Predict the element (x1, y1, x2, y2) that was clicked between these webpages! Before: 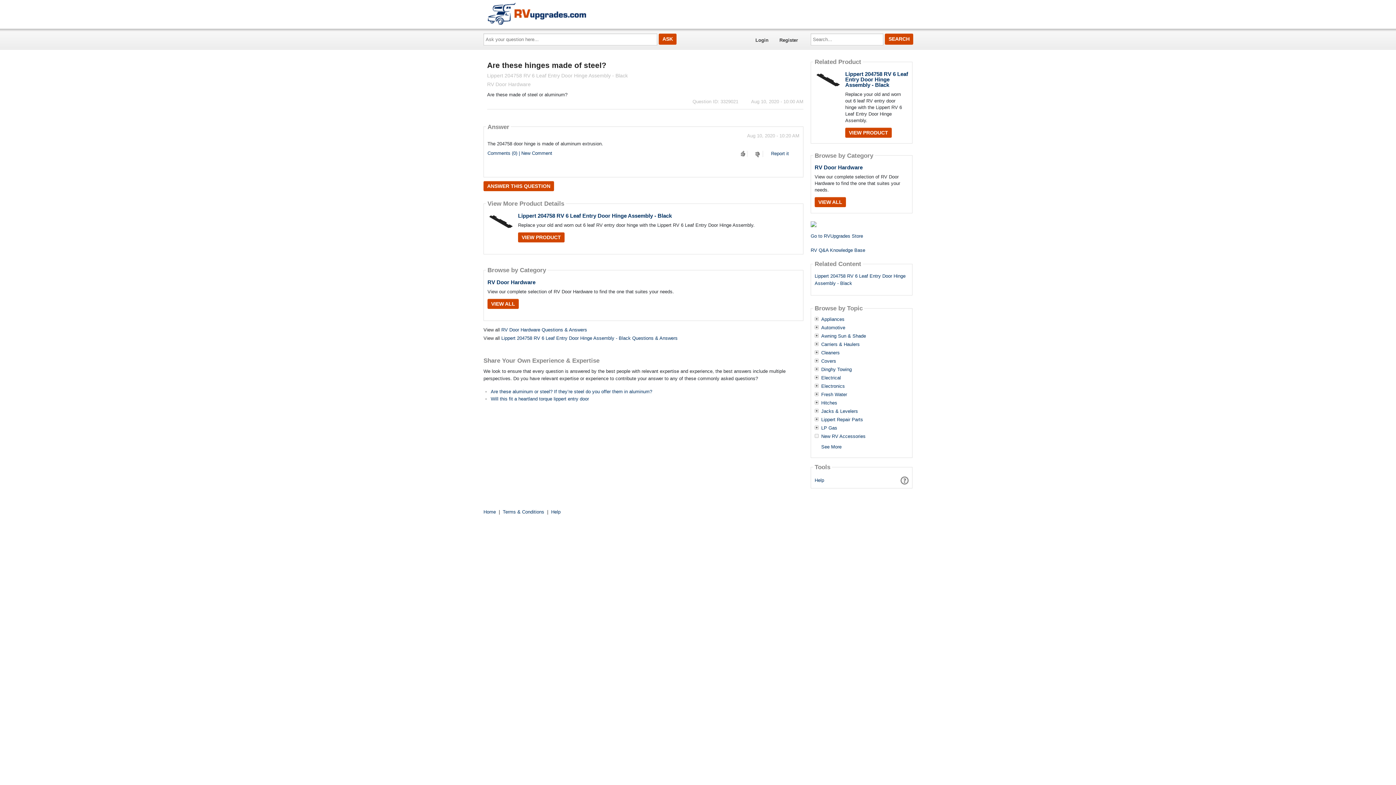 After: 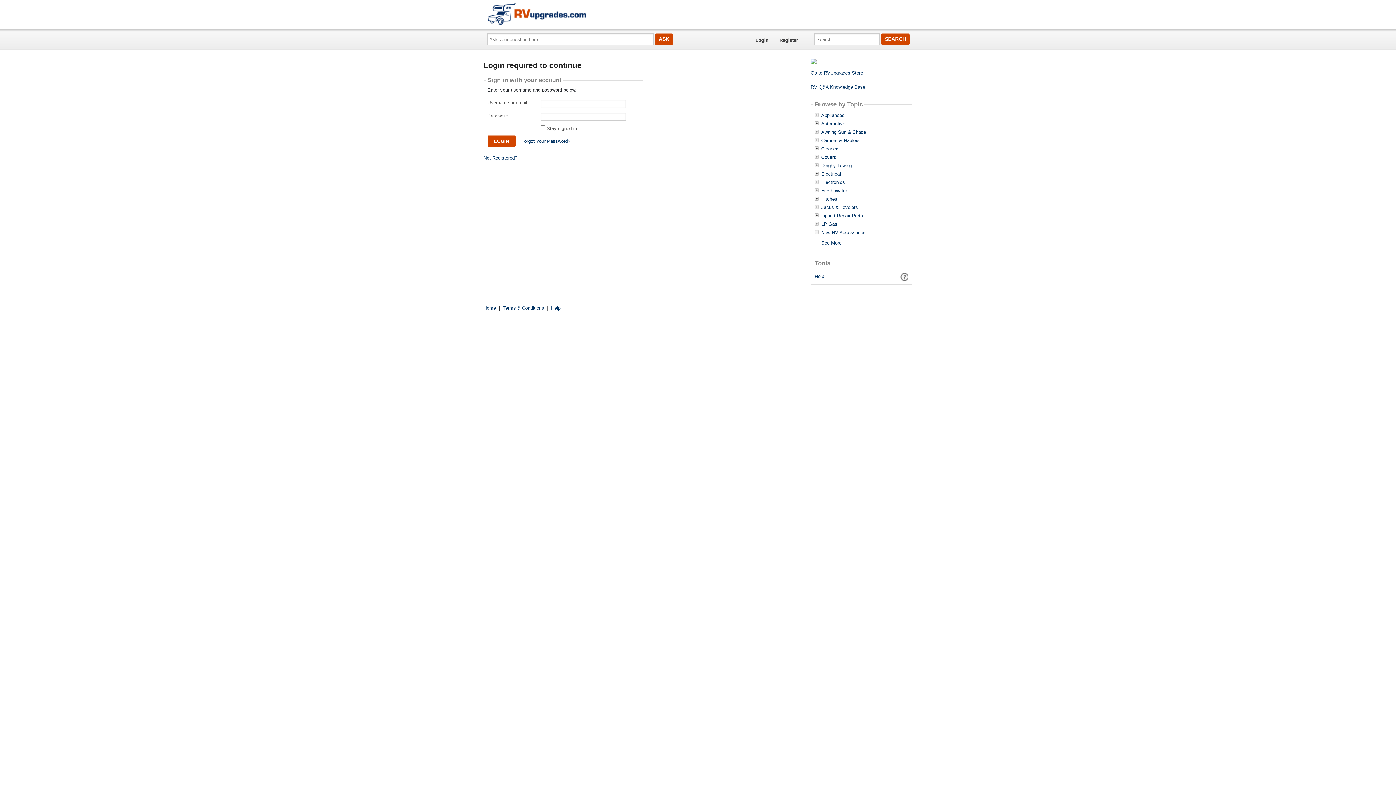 Action: bbox: (755, 151, 759, 157)